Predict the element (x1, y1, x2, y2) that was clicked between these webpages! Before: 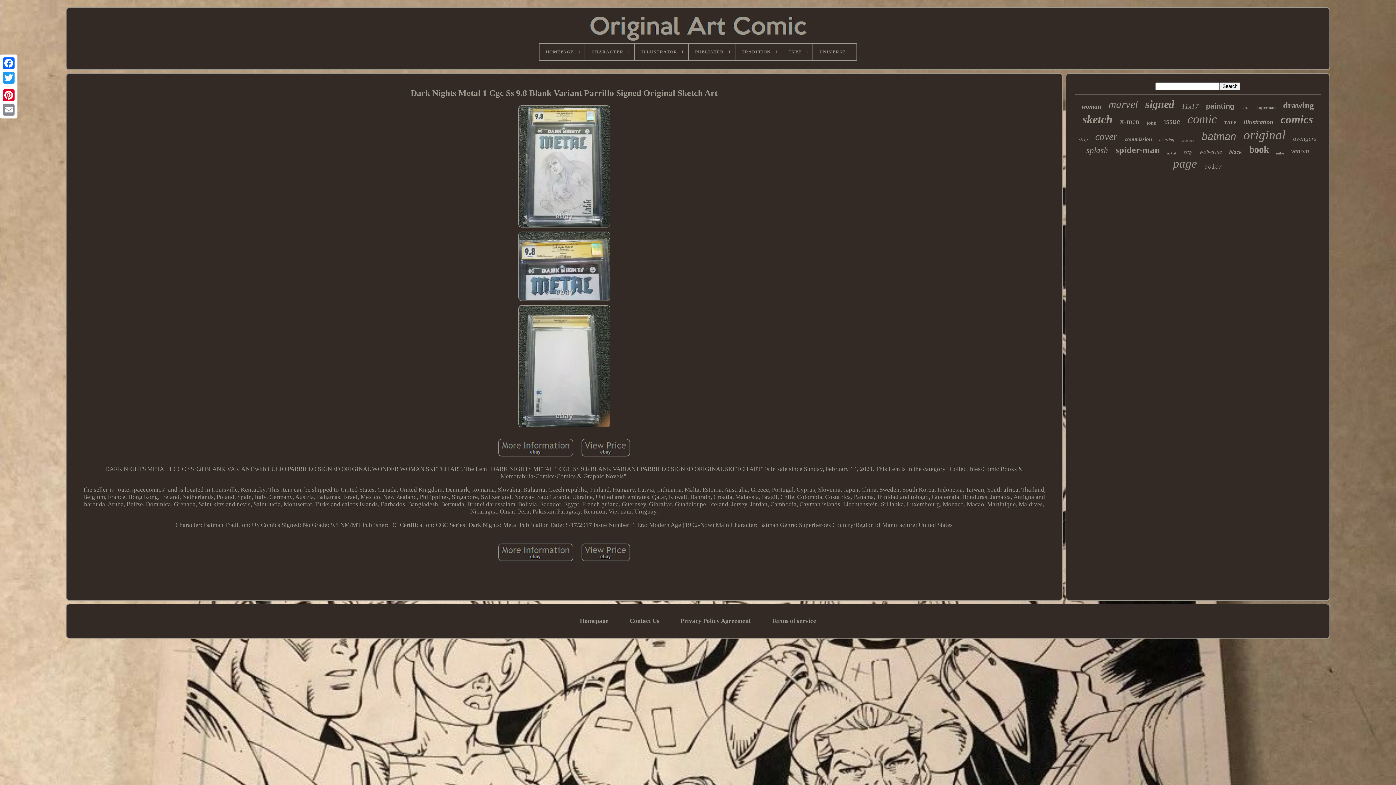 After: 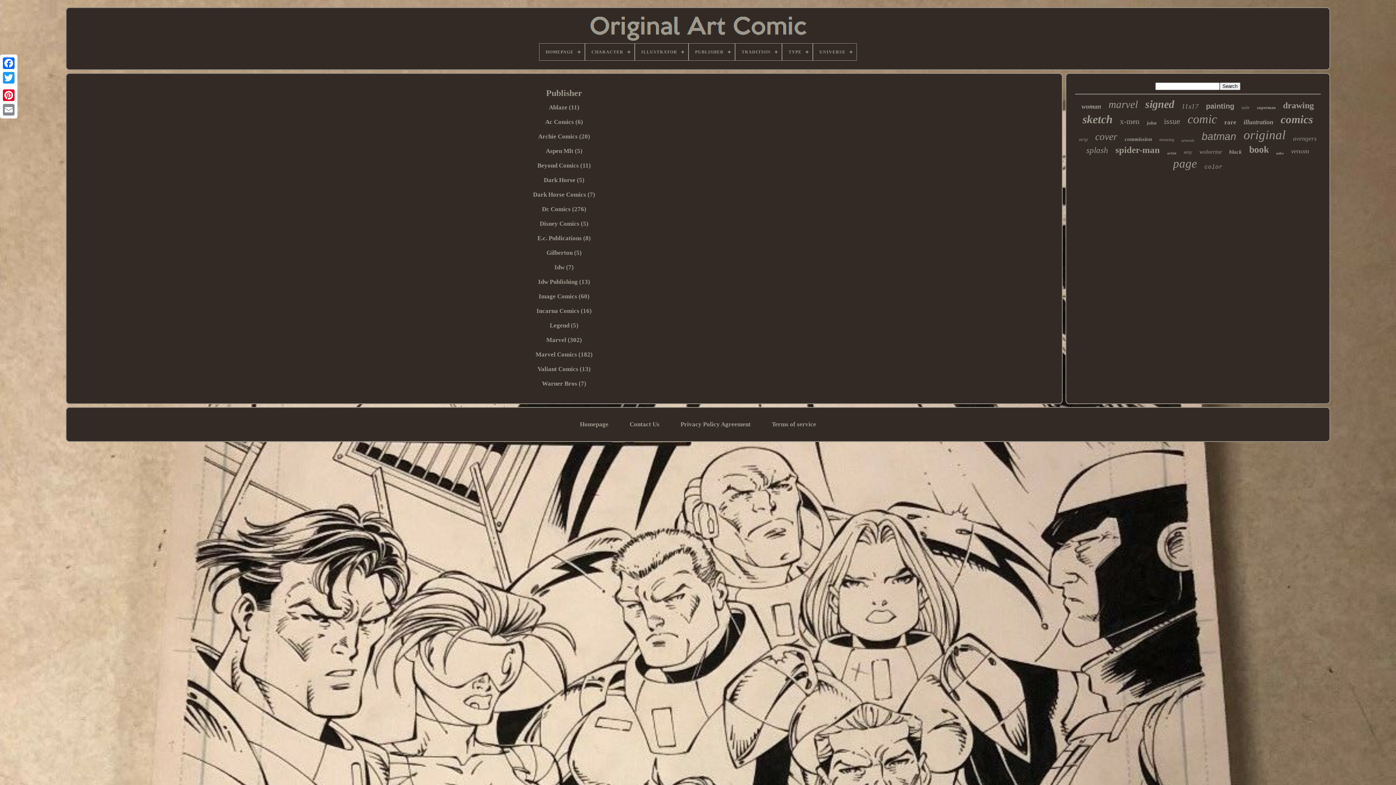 Action: bbox: (689, 43, 734, 60) label: PUBLISHER